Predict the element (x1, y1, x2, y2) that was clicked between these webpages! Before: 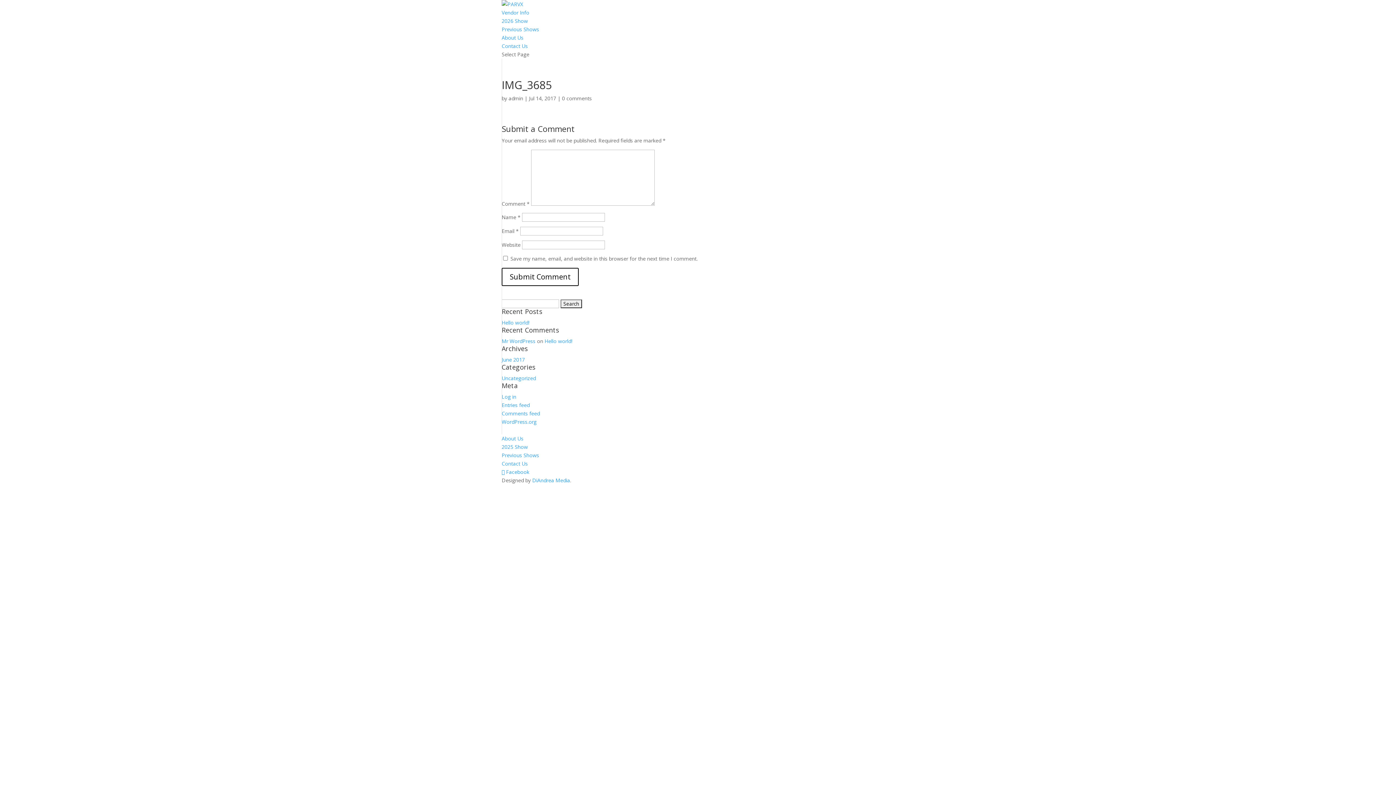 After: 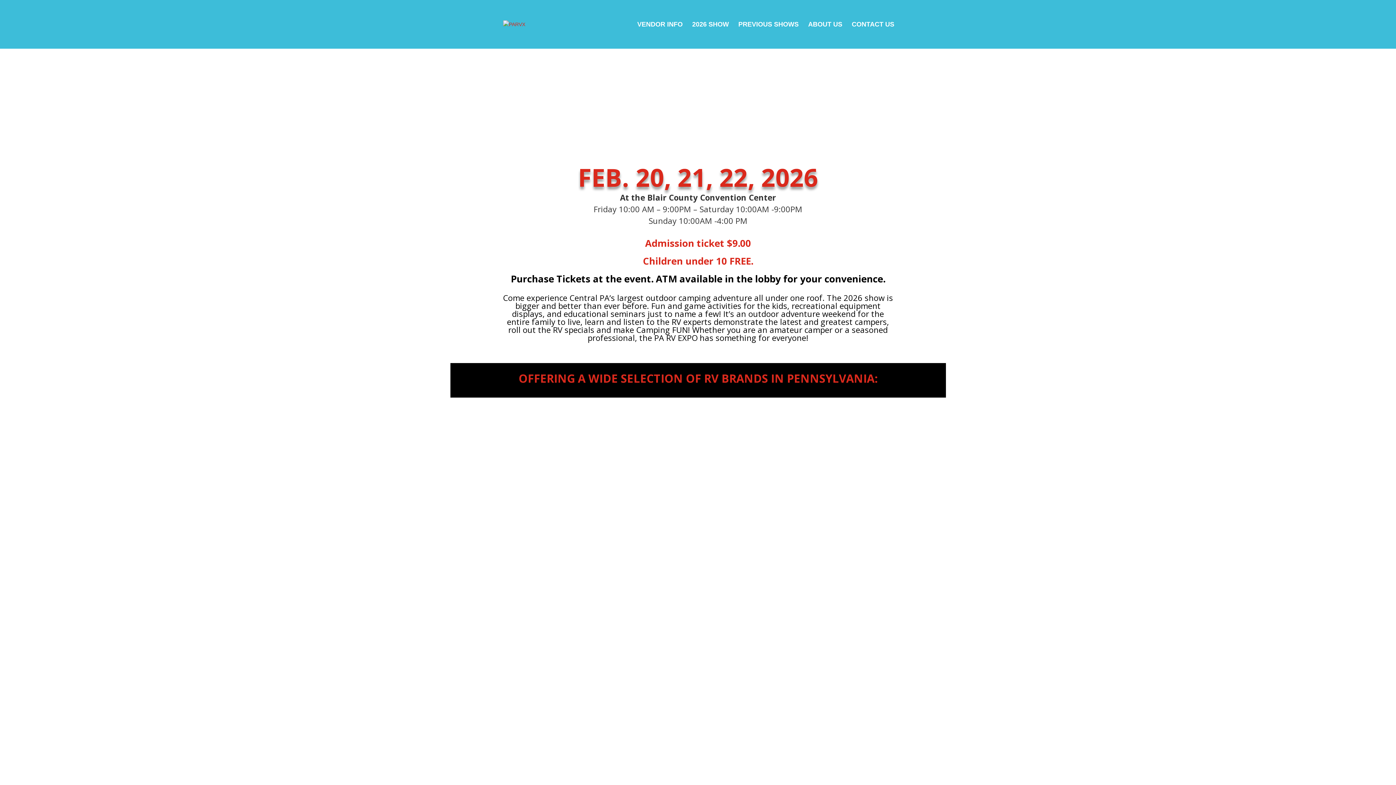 Action: bbox: (501, 0, 523, 7)